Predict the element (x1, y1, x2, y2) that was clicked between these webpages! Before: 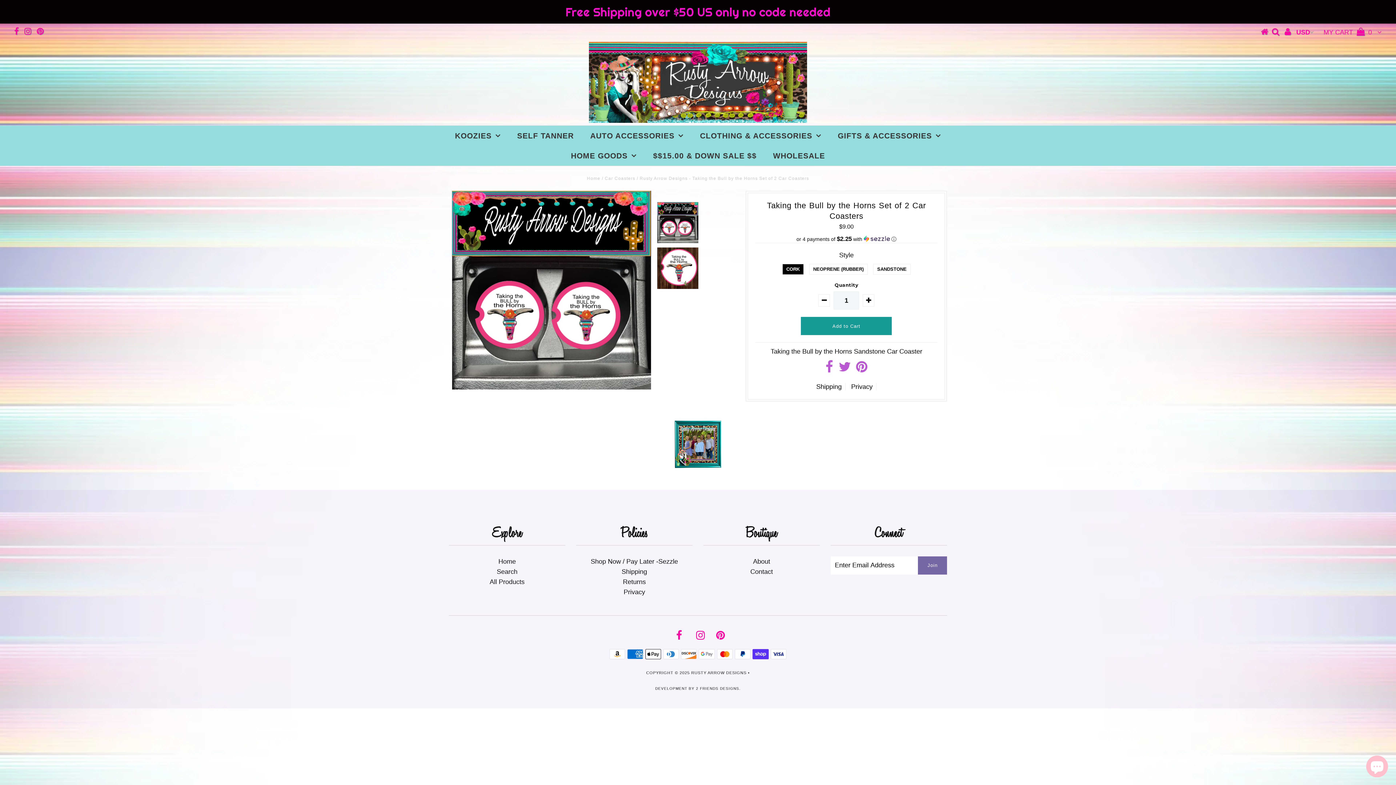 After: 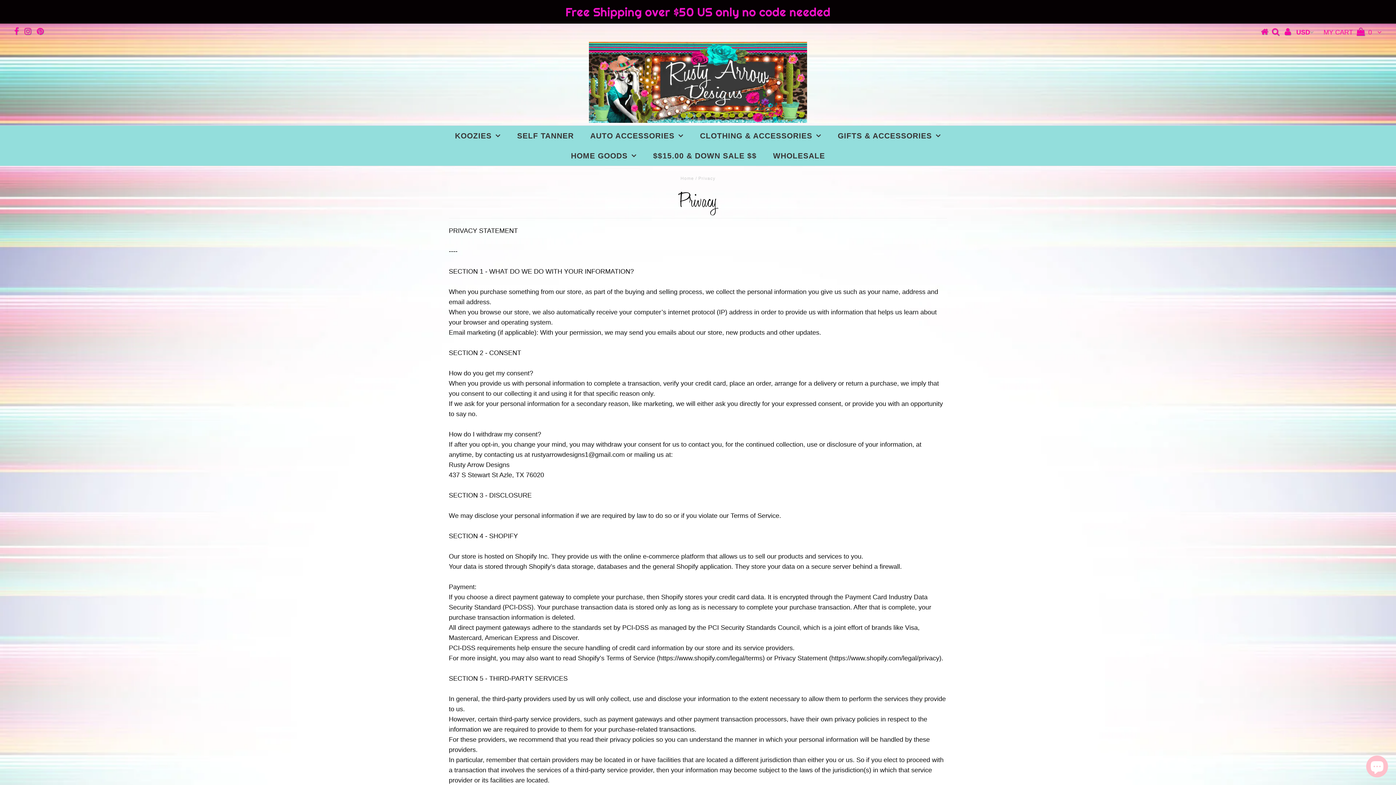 Action: label: Privacy bbox: (623, 588, 645, 595)